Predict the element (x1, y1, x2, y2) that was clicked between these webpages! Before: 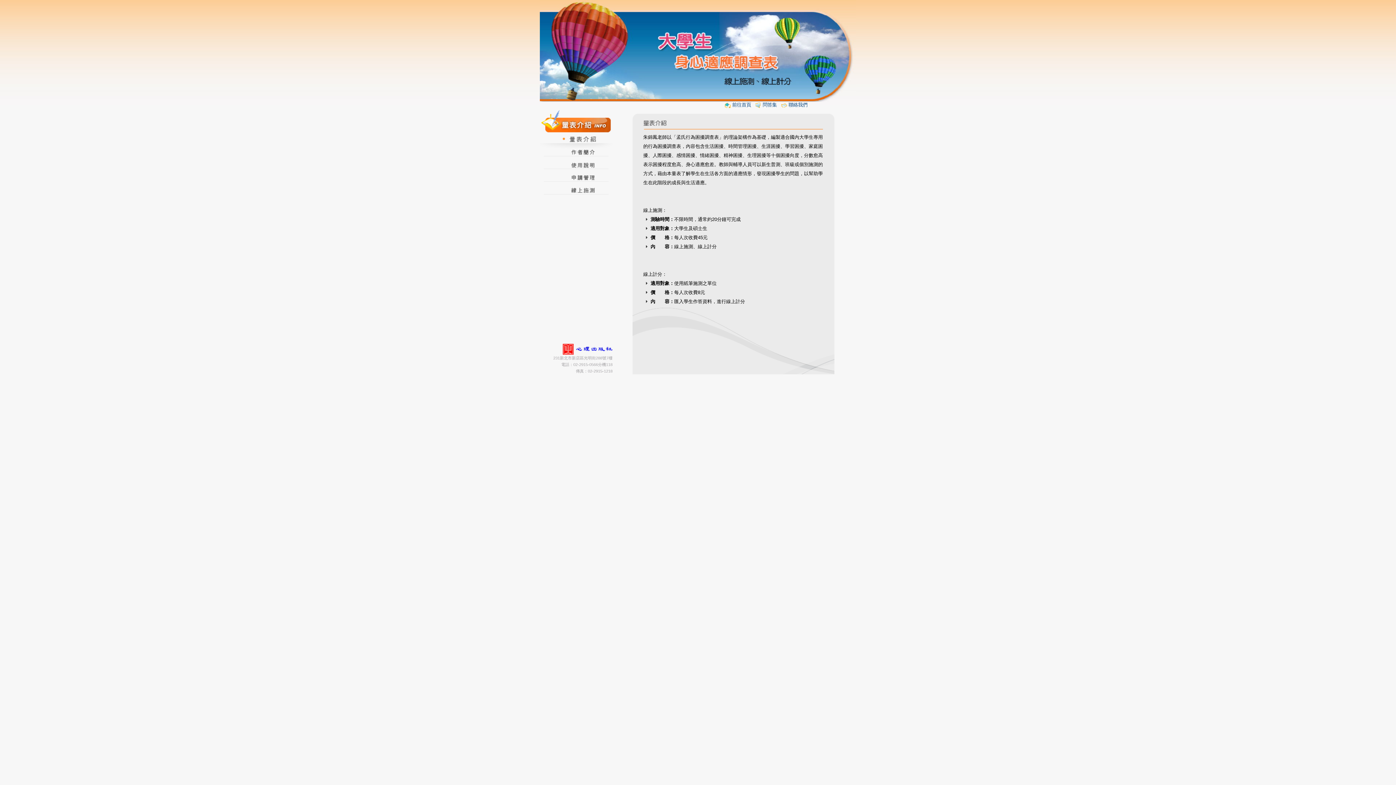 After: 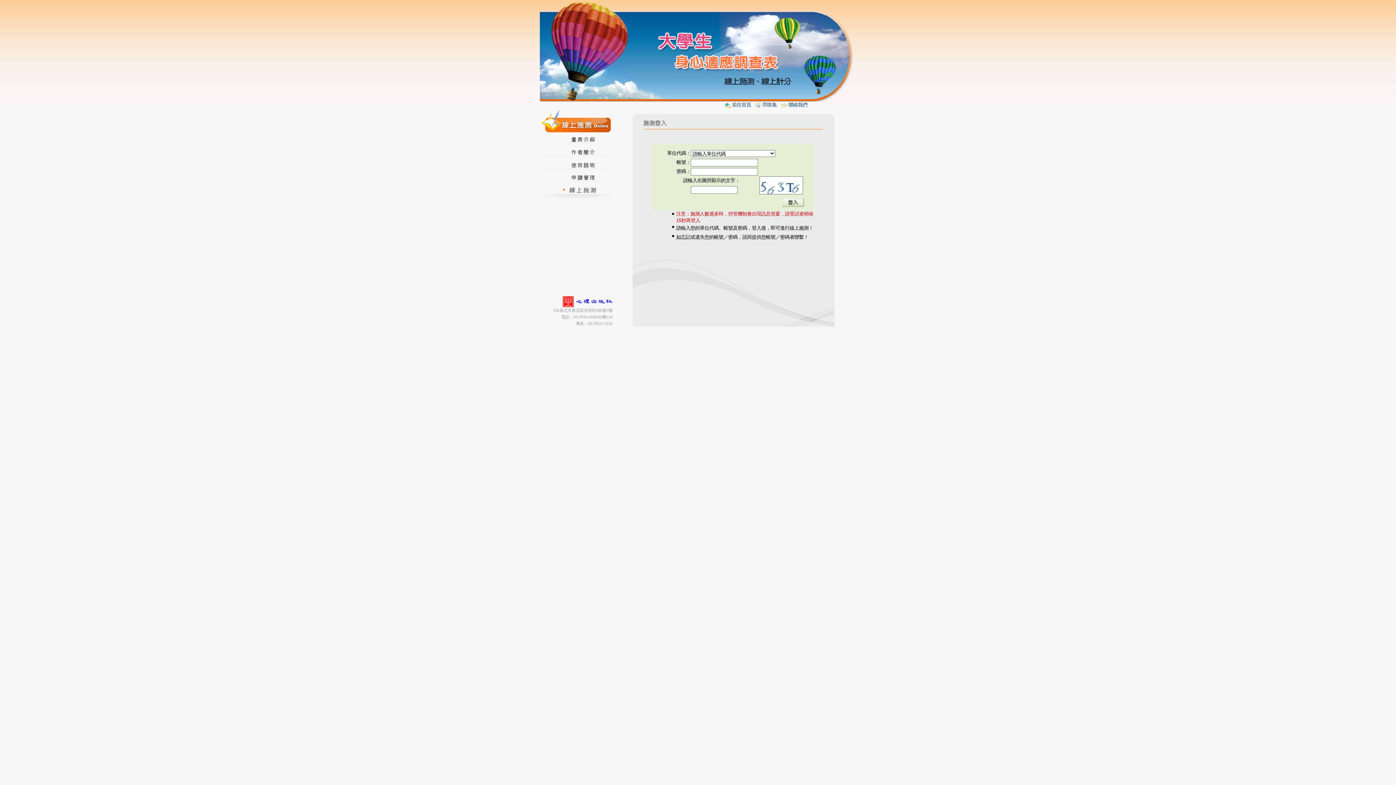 Action: bbox: (540, 194, 612, 200)